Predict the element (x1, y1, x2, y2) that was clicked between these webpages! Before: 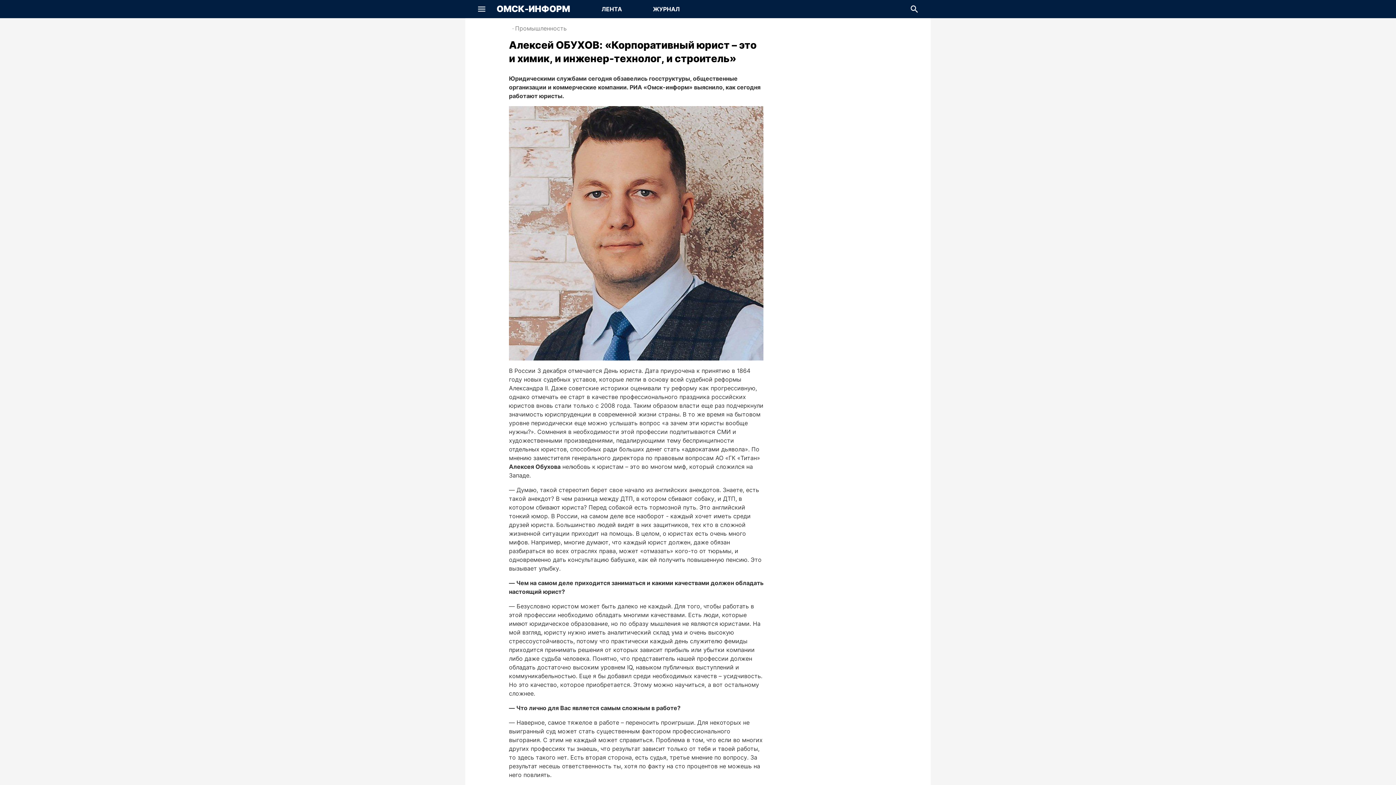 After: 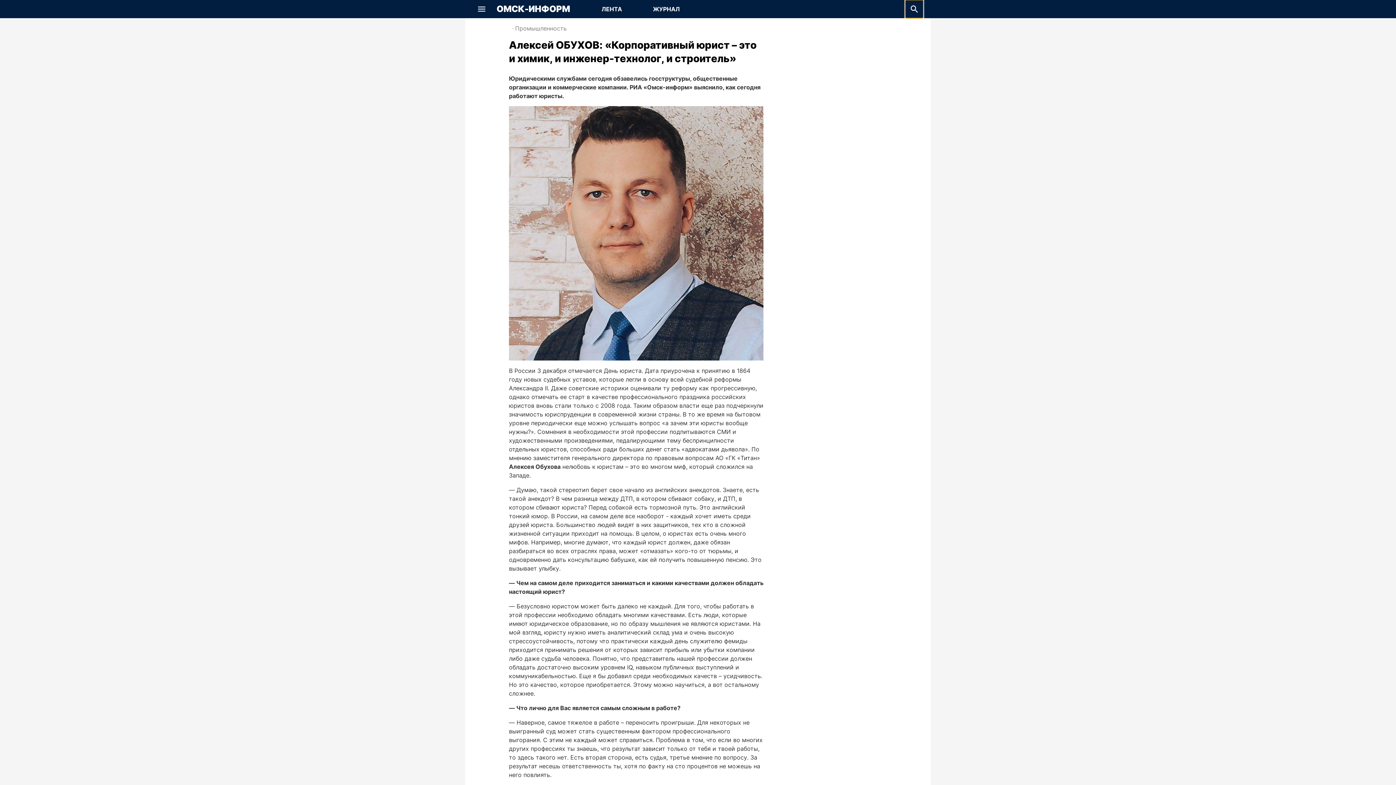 Action: bbox: (905, 0, 923, 18) label: Скрыть поле для ввода поисковой строки